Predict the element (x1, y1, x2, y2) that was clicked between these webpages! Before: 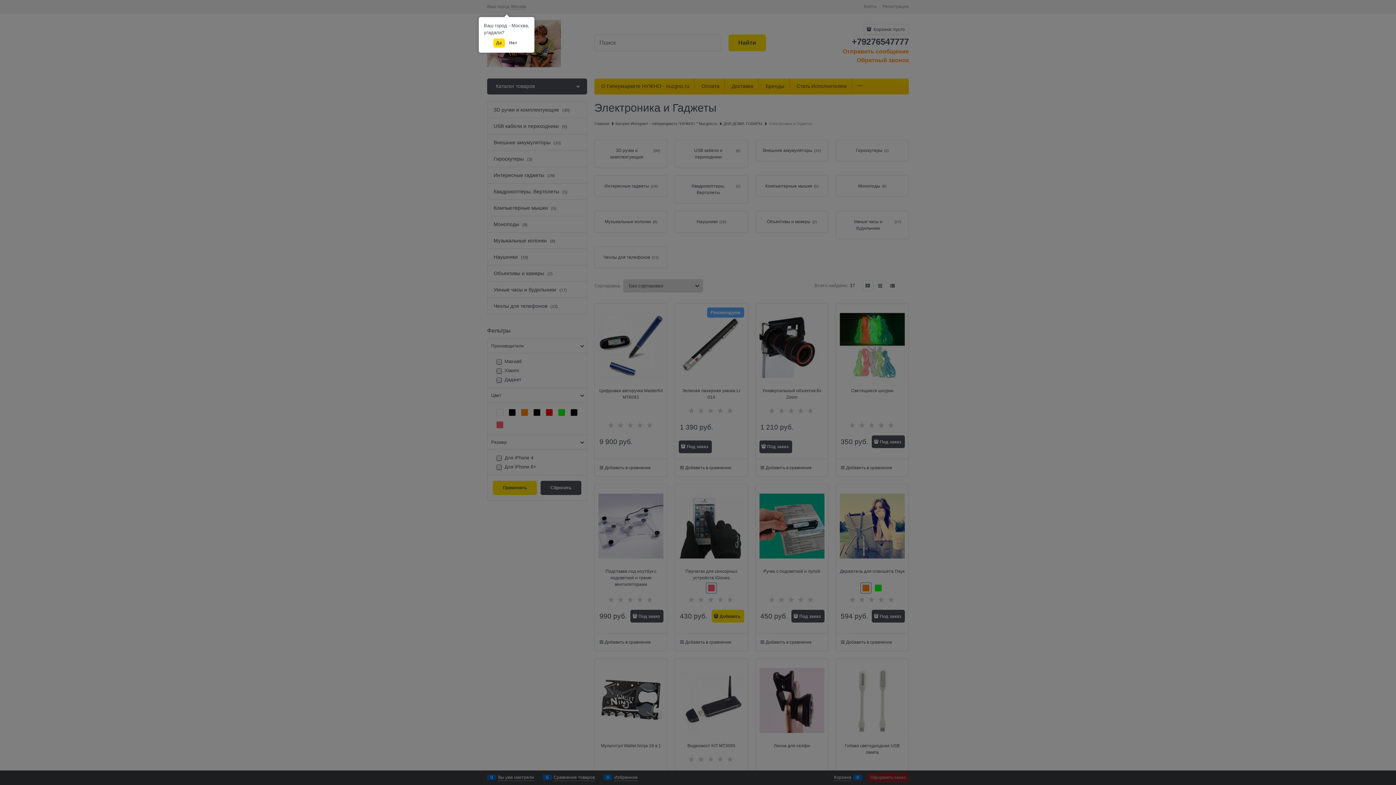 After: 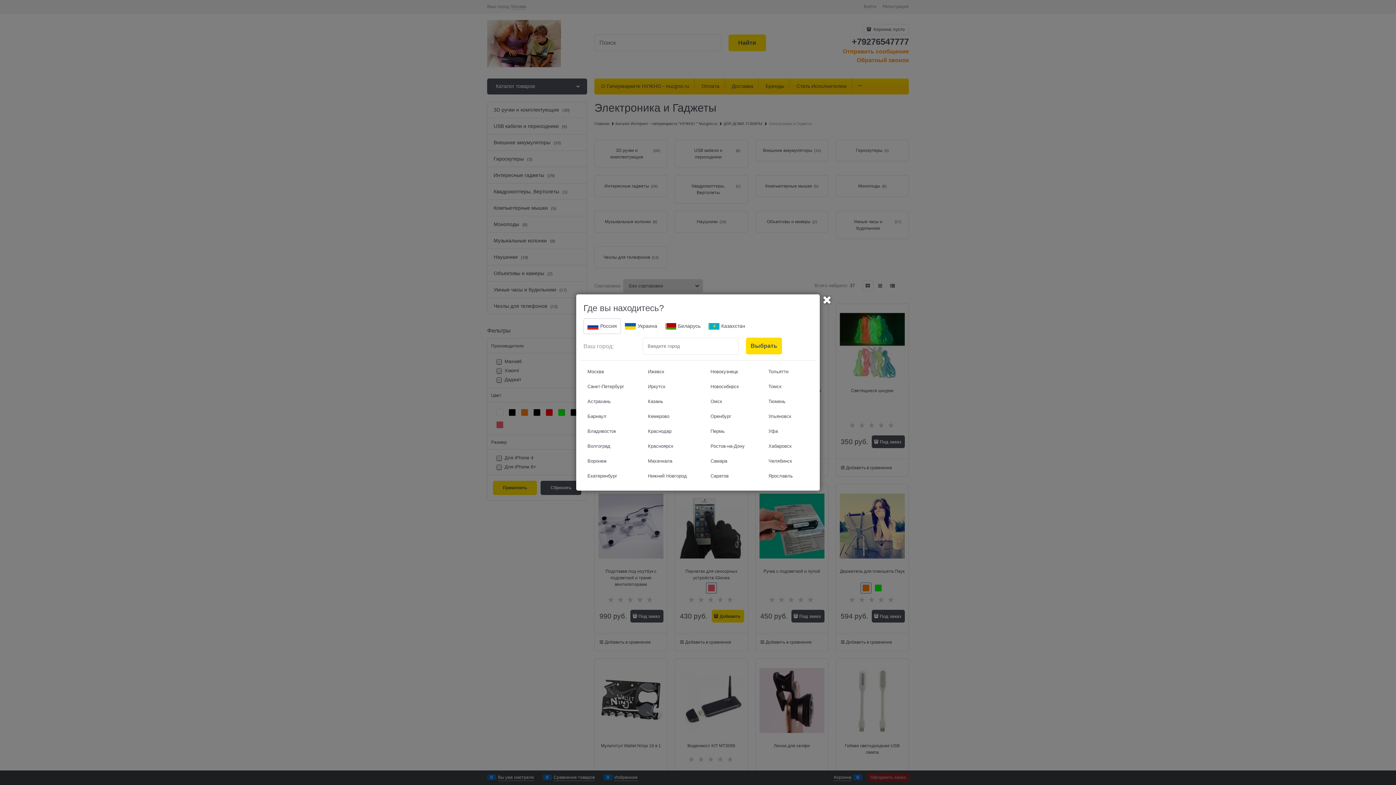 Action: label: Нет bbox: (506, 38, 520, 47)